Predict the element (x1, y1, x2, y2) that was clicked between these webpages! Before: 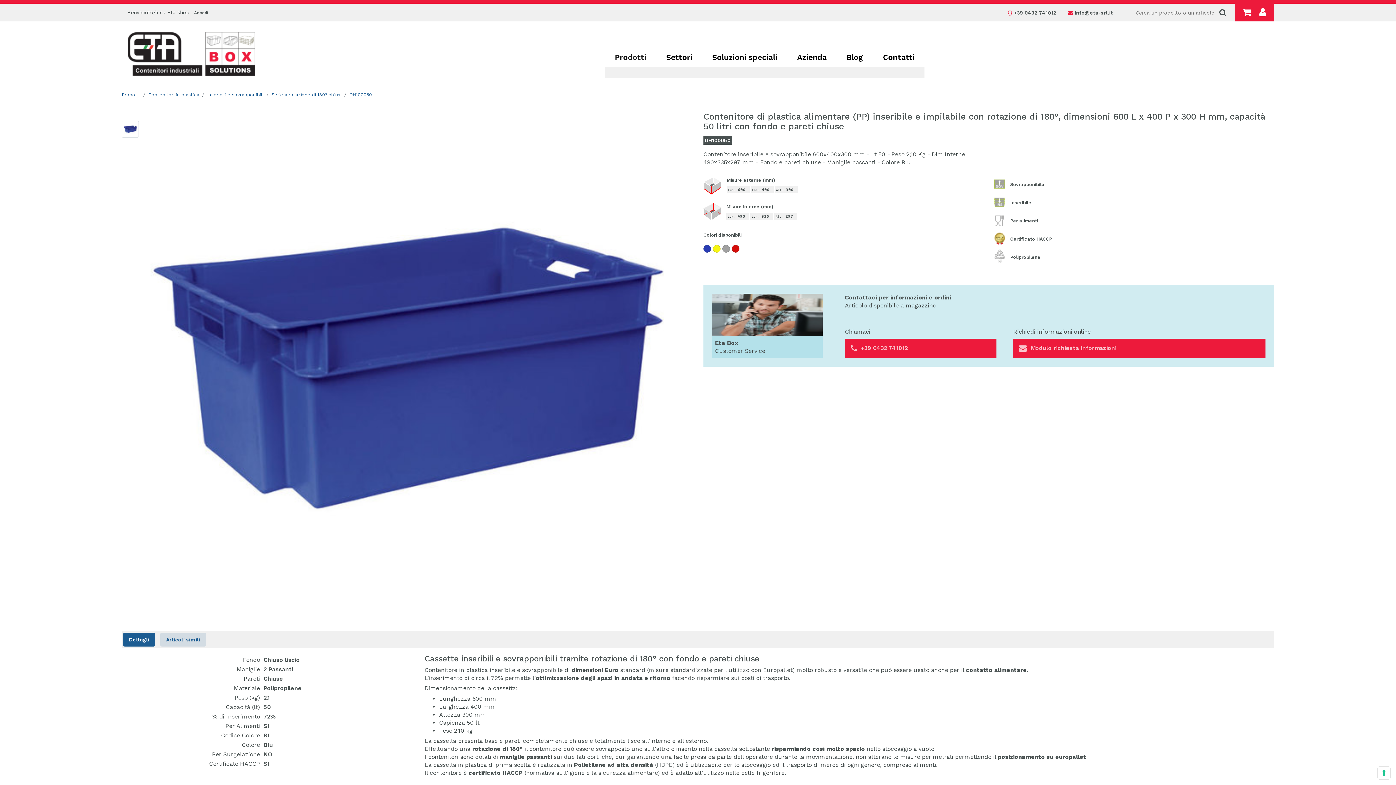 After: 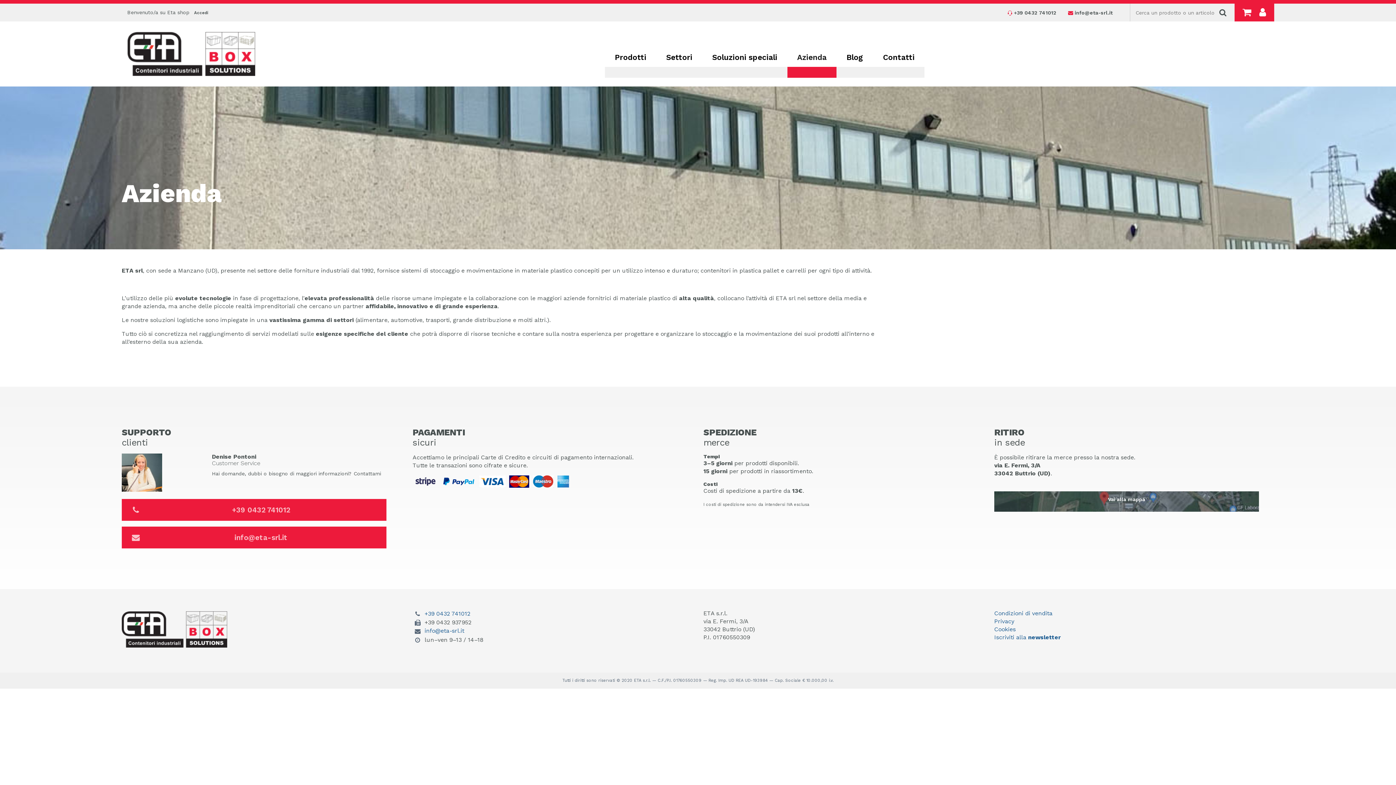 Action: label: Azienda bbox: (787, 48, 836, 66)